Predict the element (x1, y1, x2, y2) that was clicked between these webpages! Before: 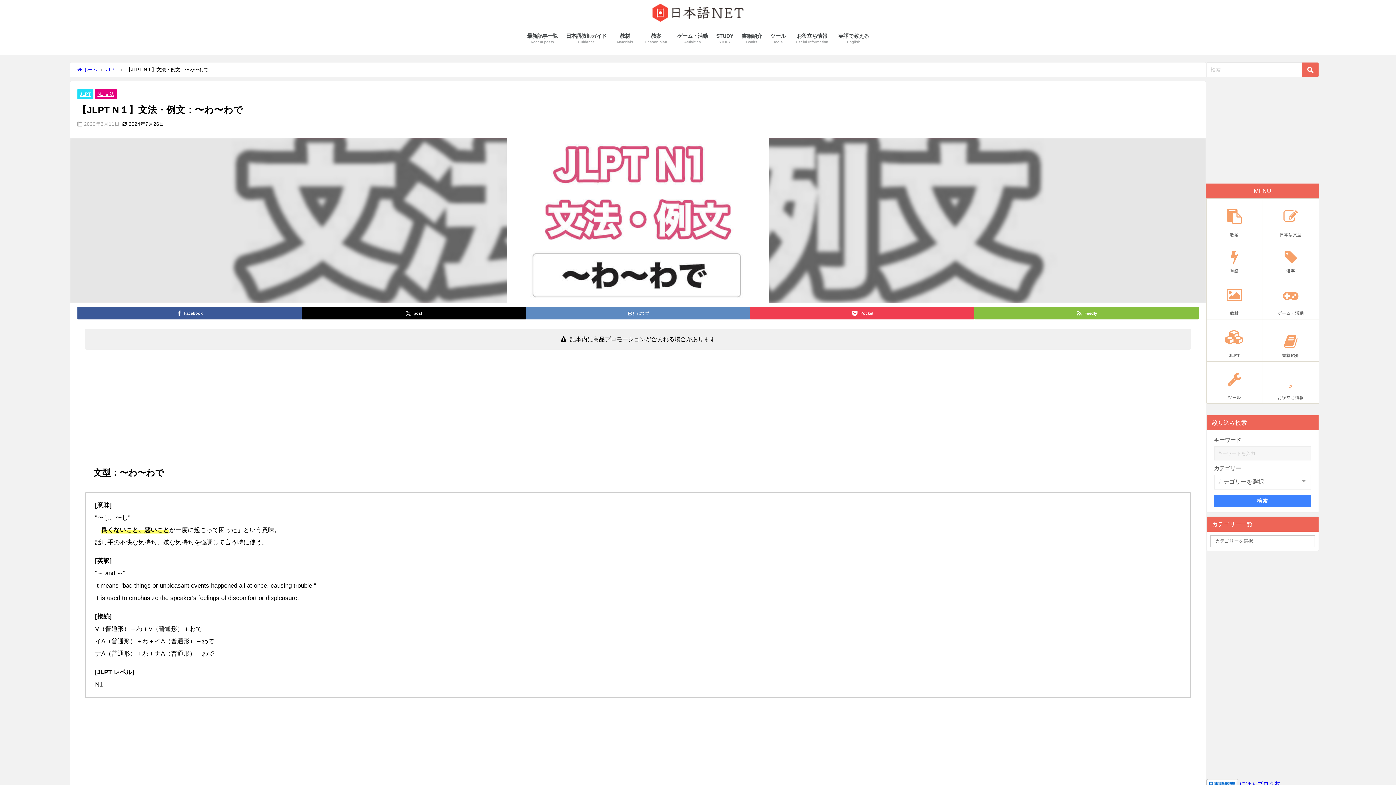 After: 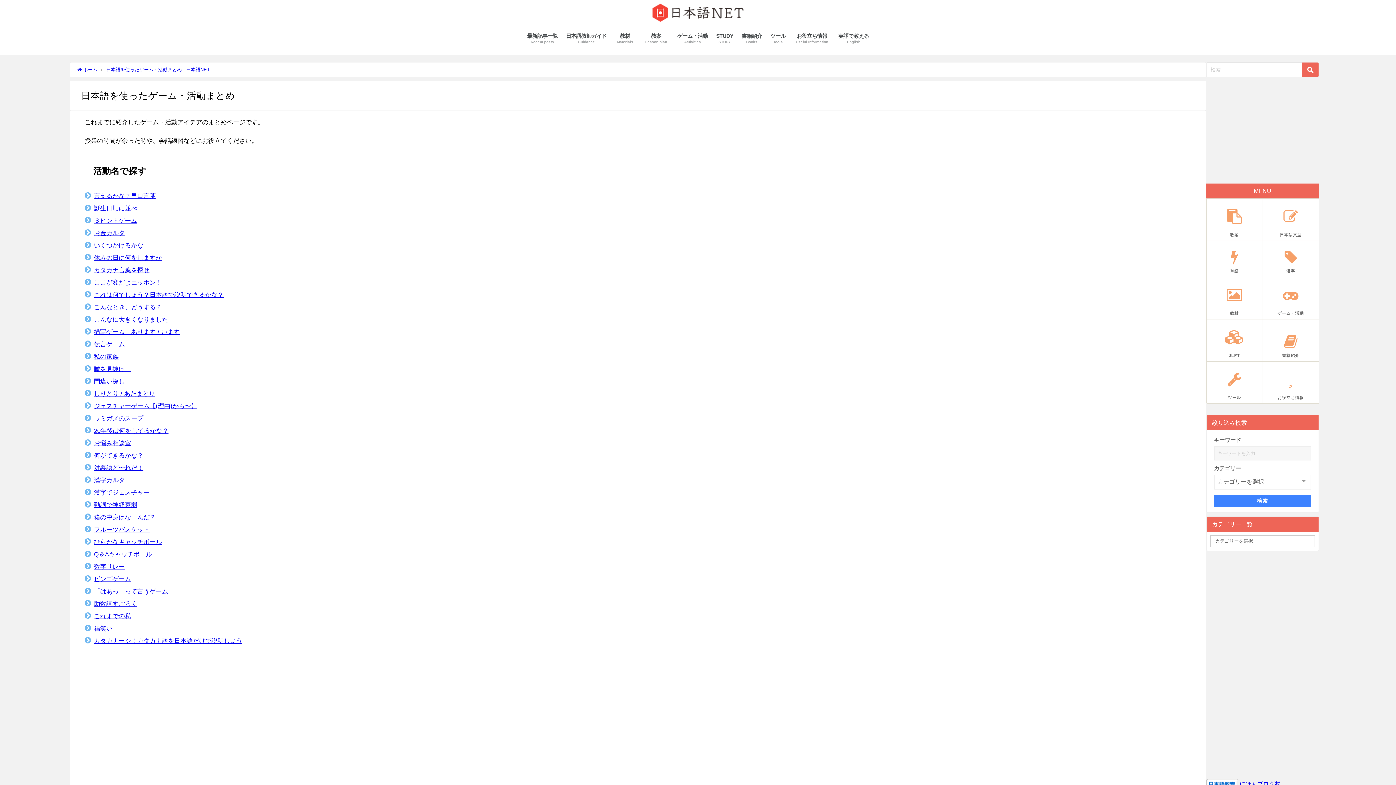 Action: bbox: (1262, 277, 1319, 319) label: ゲーム・活動